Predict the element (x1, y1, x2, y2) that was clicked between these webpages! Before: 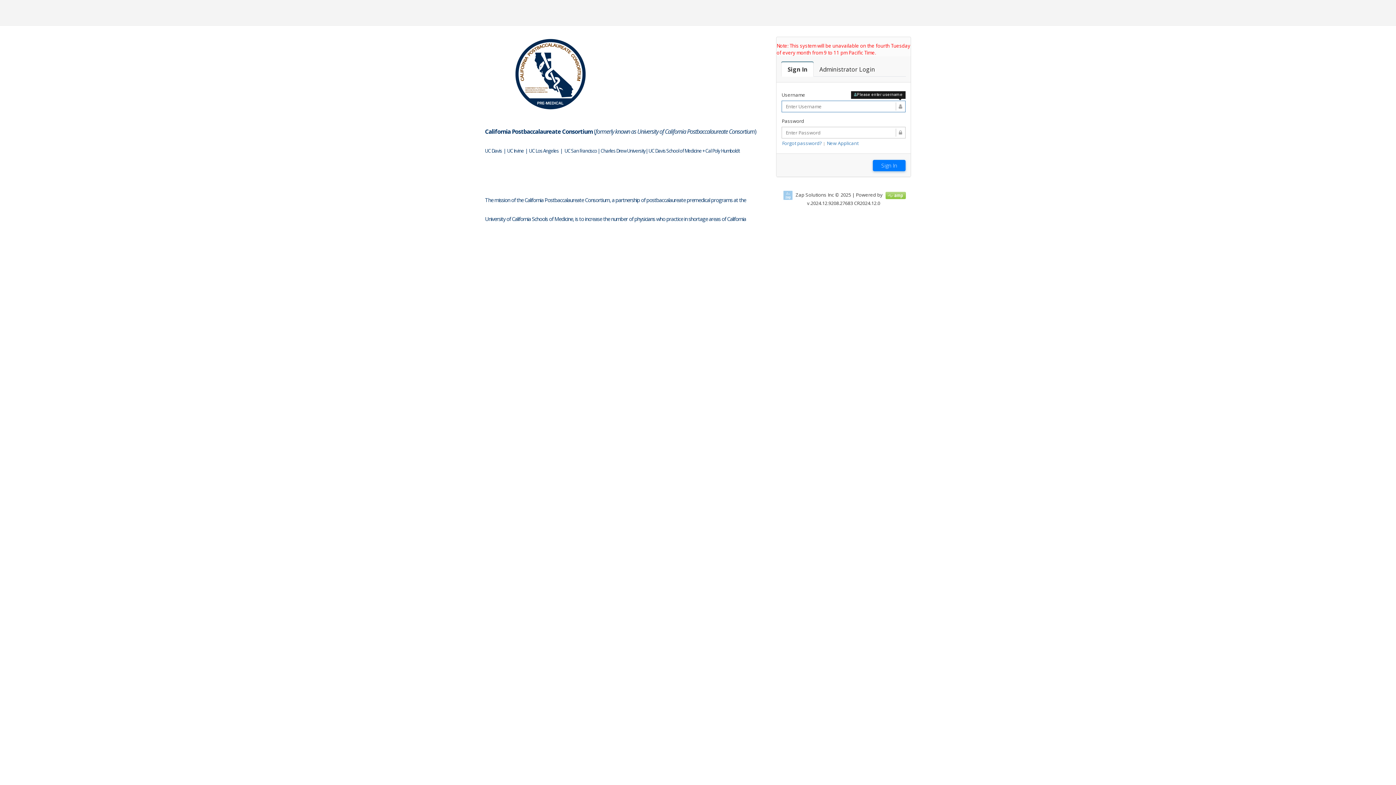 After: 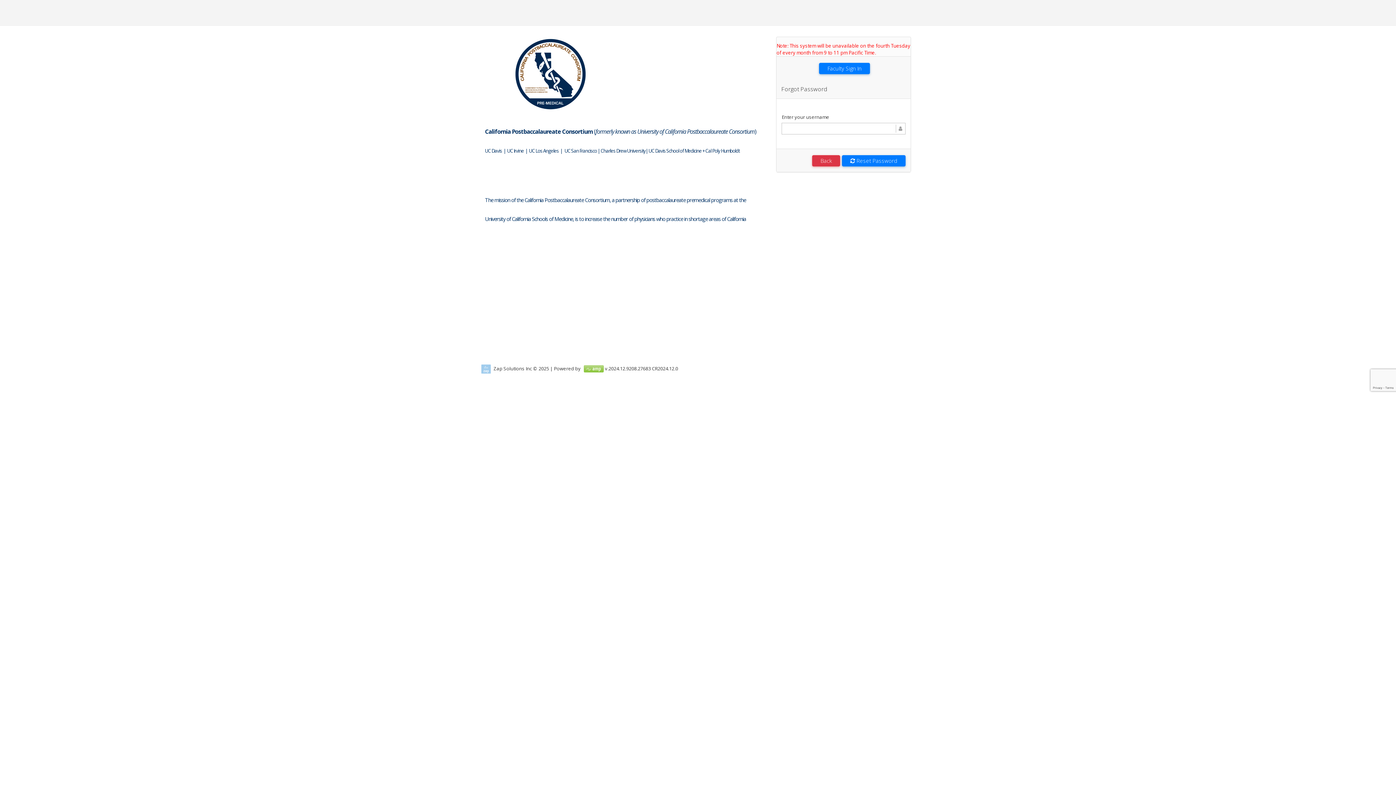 Action: label: Forgot password? bbox: (782, 140, 822, 146)